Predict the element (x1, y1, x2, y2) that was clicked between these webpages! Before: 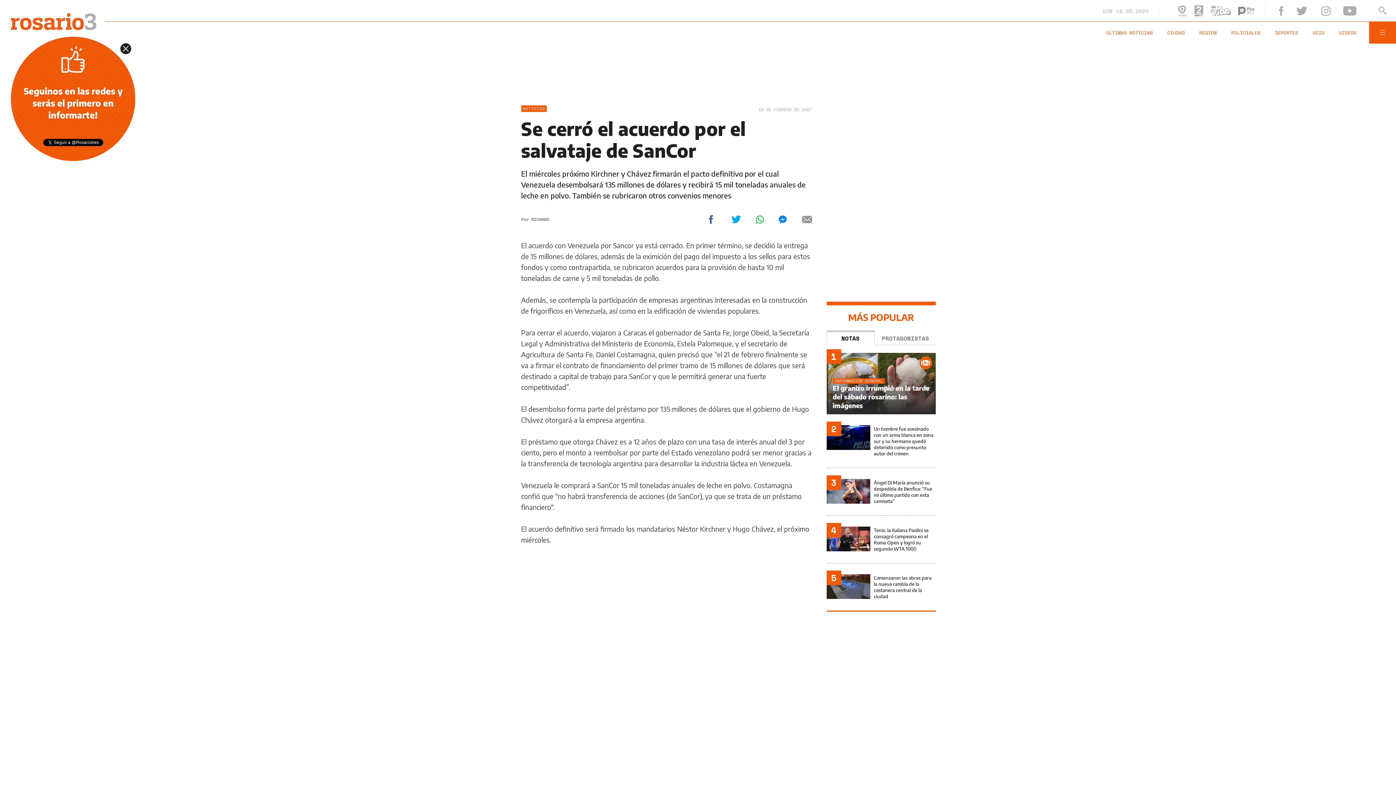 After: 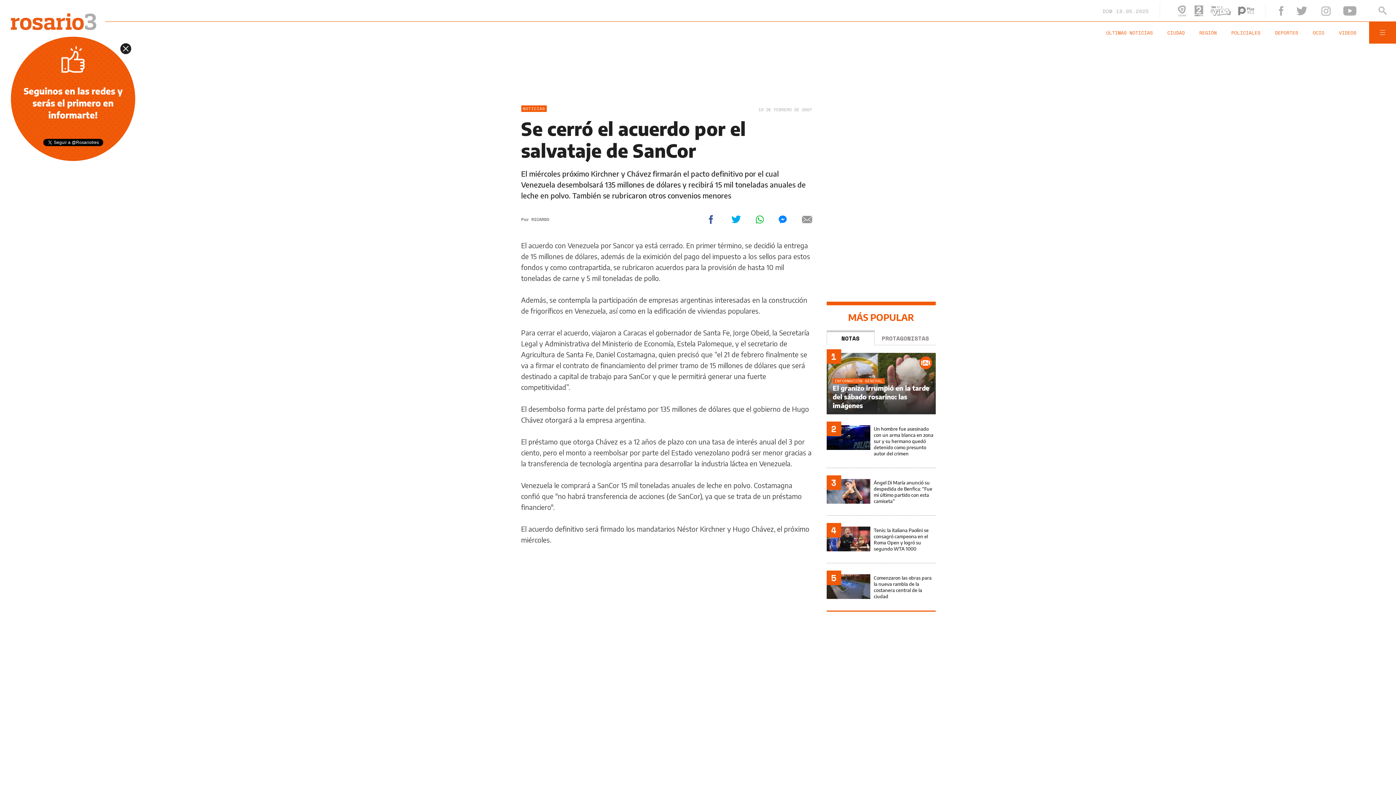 Action: bbox: (489, 114, 498, 121)